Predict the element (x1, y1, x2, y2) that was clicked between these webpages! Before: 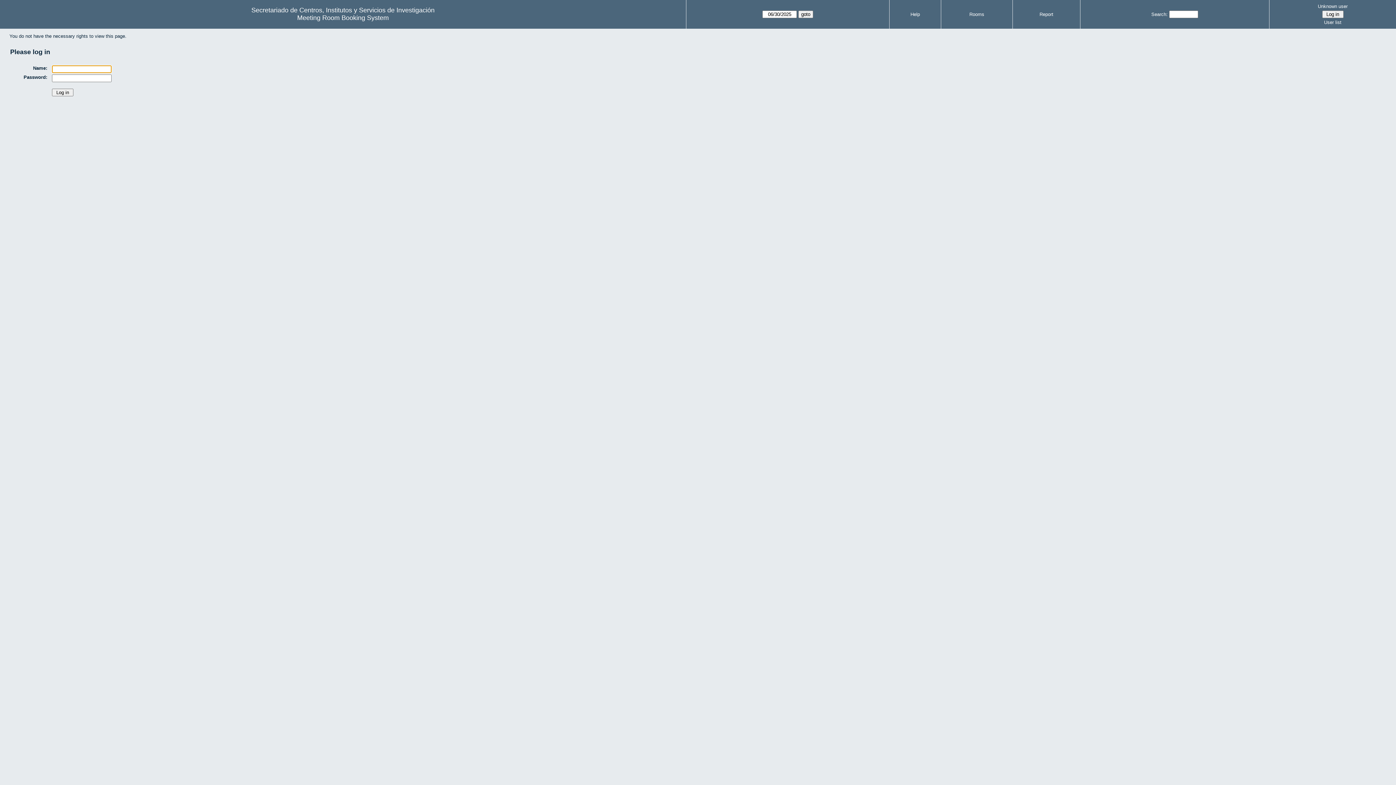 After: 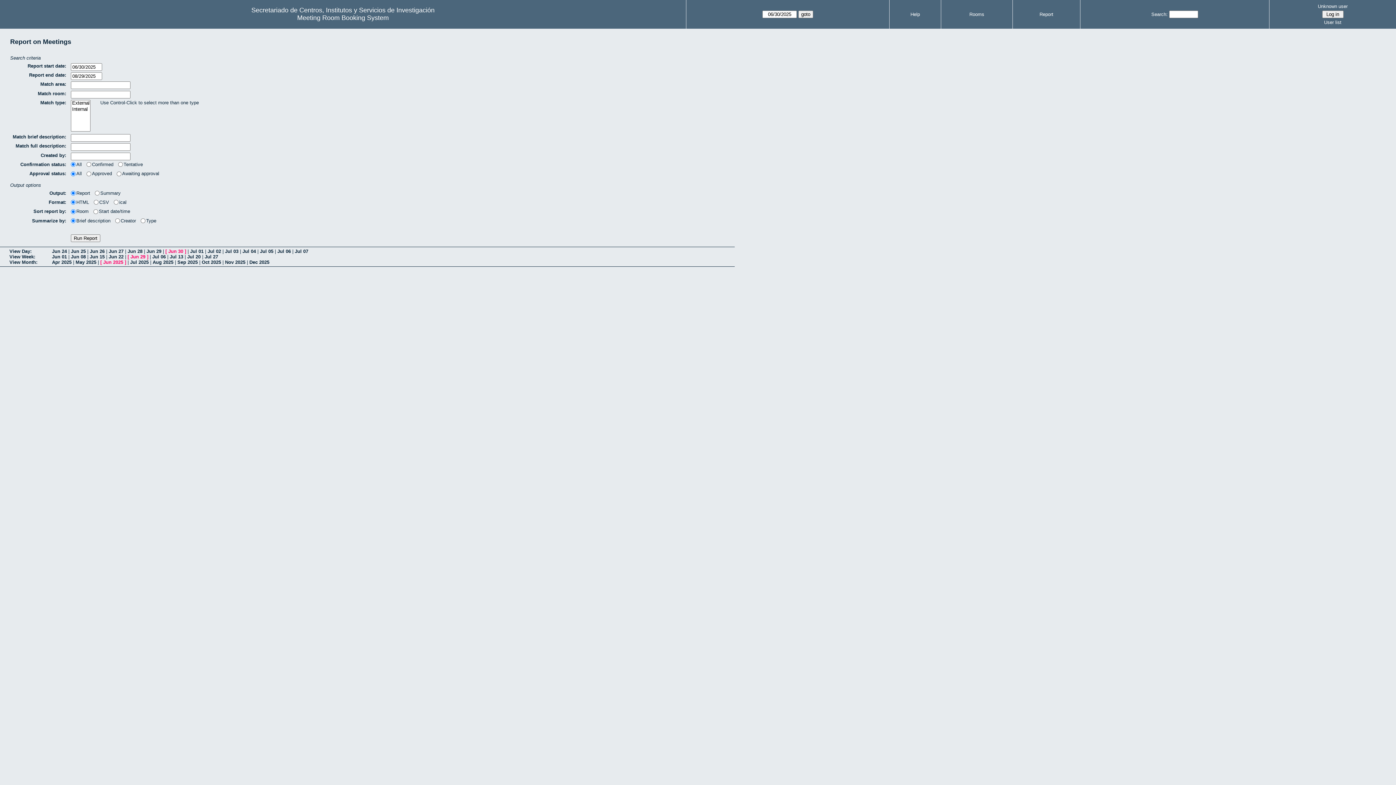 Action: bbox: (1039, 11, 1053, 17) label: Report